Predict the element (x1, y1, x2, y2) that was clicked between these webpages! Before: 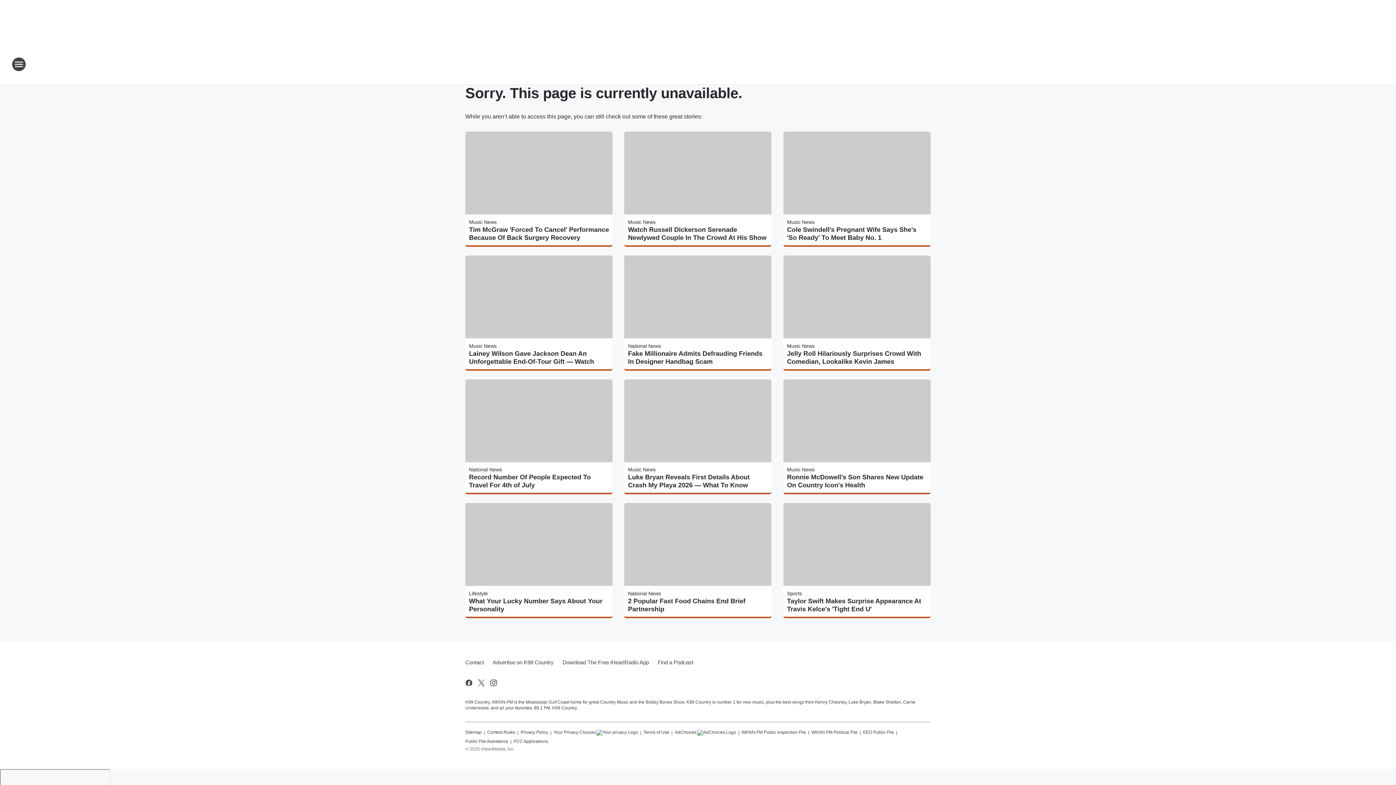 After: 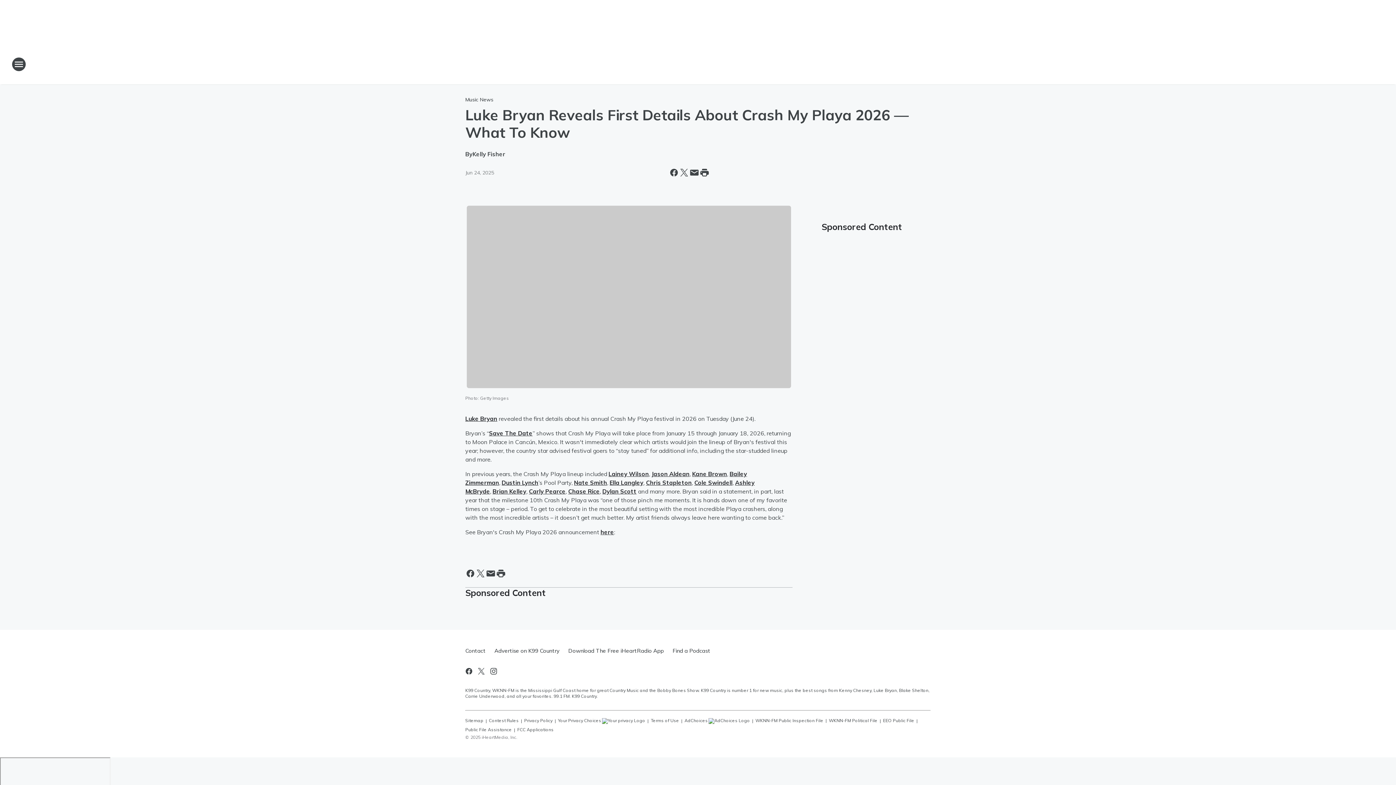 Action: label: Luke Bryan Reveals First Details About Crash My Playa 2026 — What To Know bbox: (628, 473, 768, 489)